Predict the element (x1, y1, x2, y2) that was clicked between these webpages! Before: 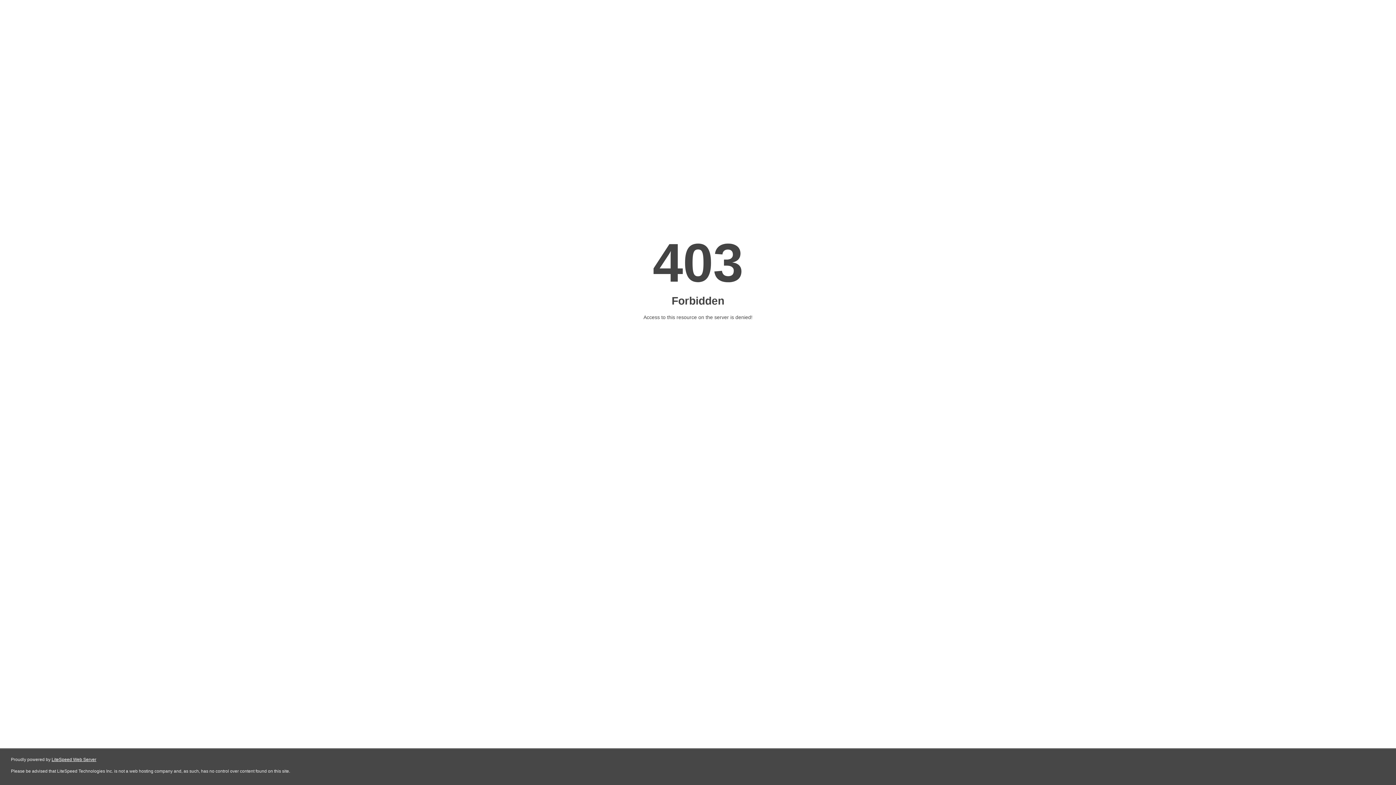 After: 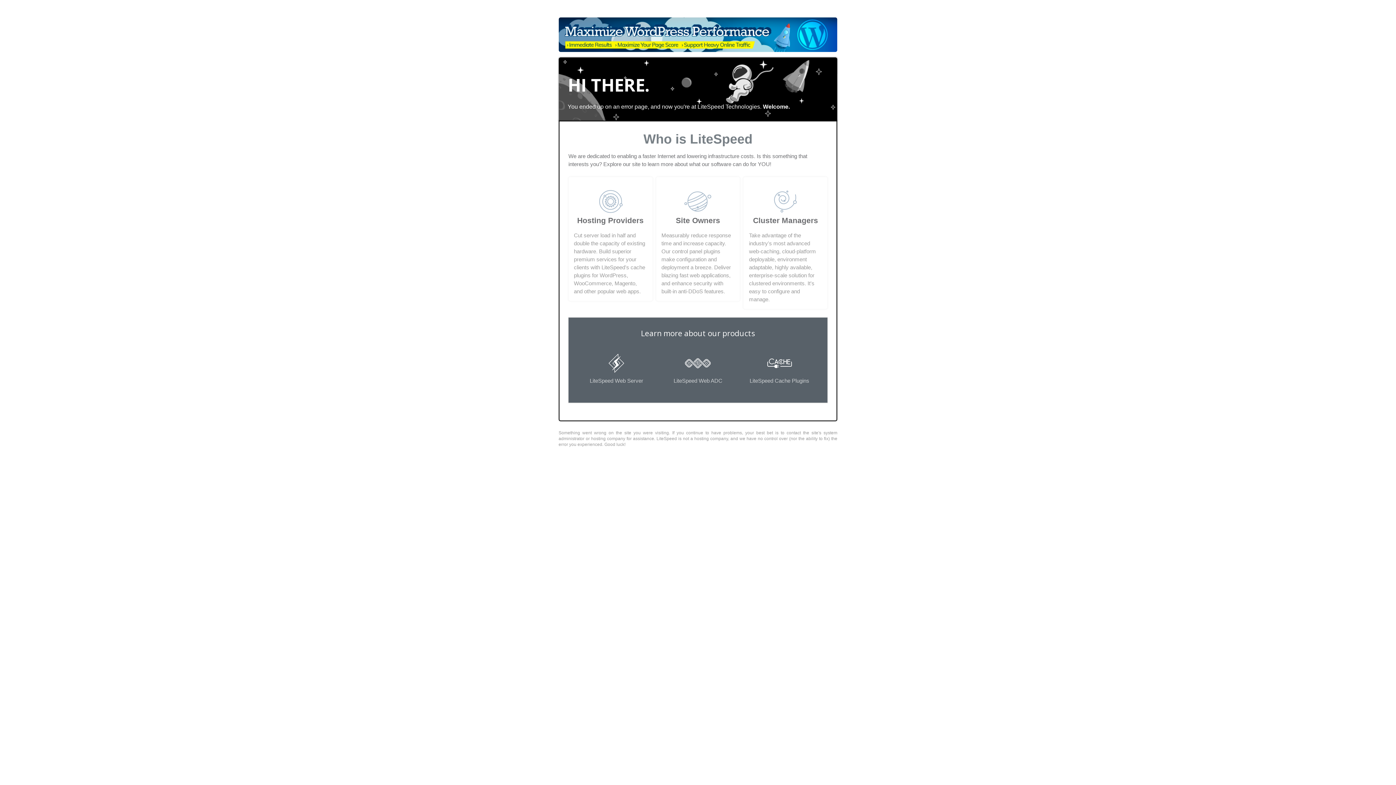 Action: bbox: (51, 757, 96, 762) label: LiteSpeed Web Server